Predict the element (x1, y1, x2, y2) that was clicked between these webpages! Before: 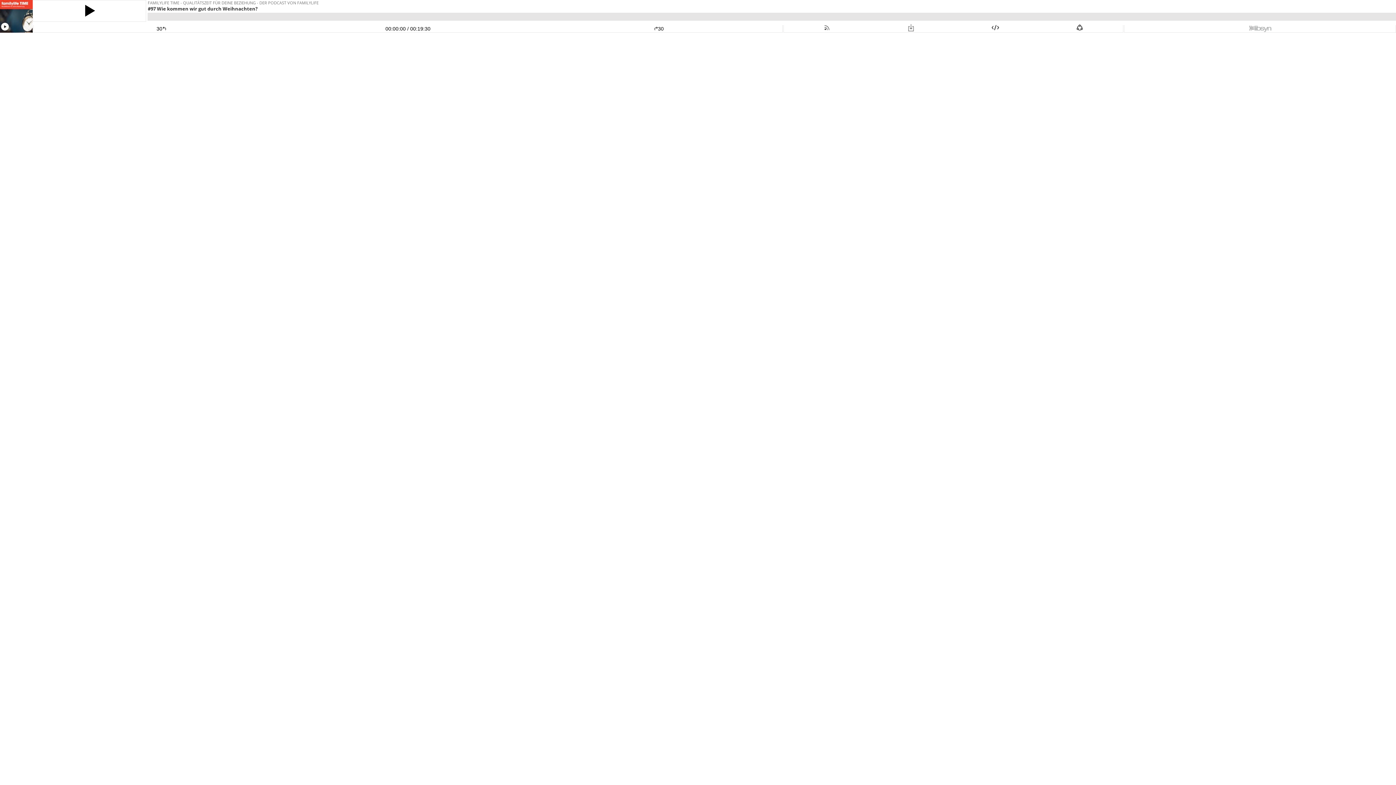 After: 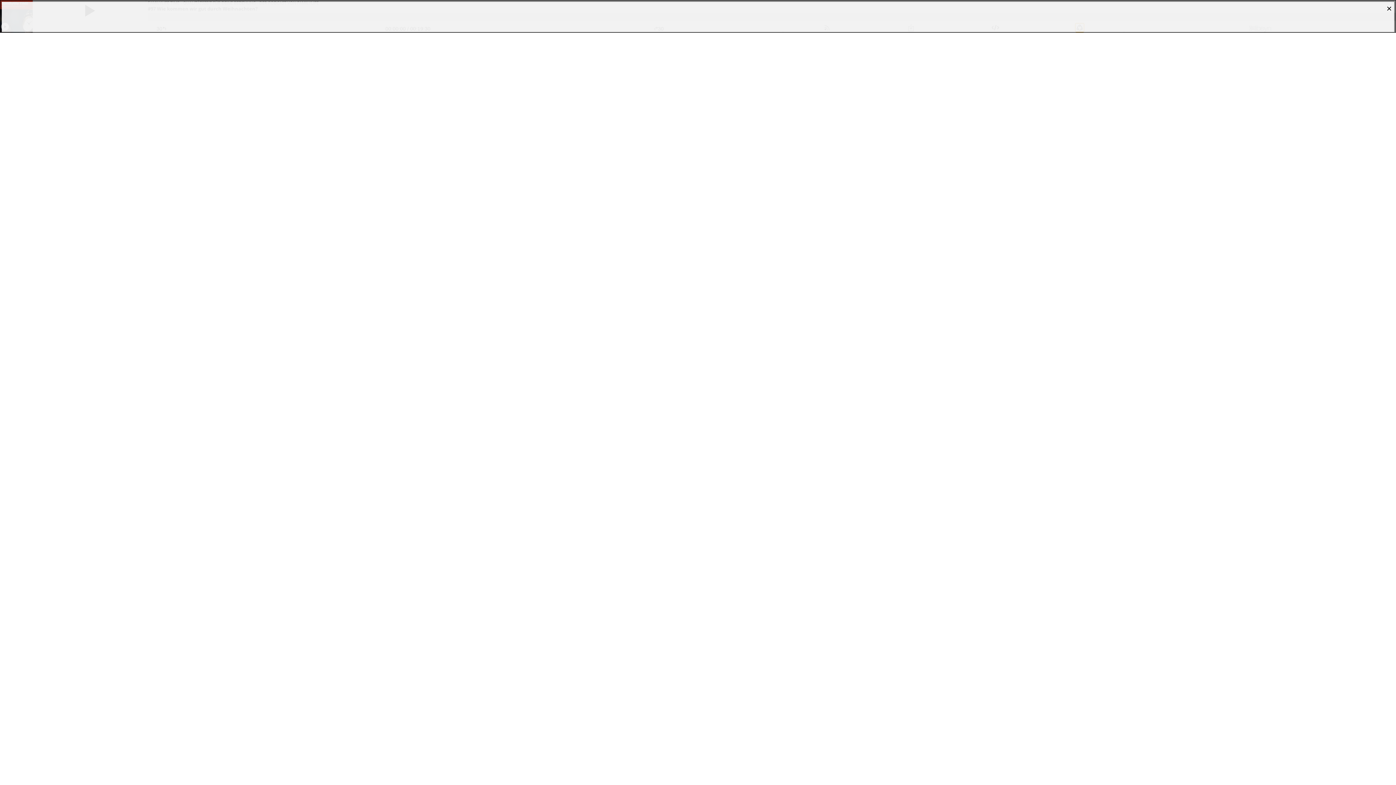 Action: bbox: (1076, 25, 1084, 31)